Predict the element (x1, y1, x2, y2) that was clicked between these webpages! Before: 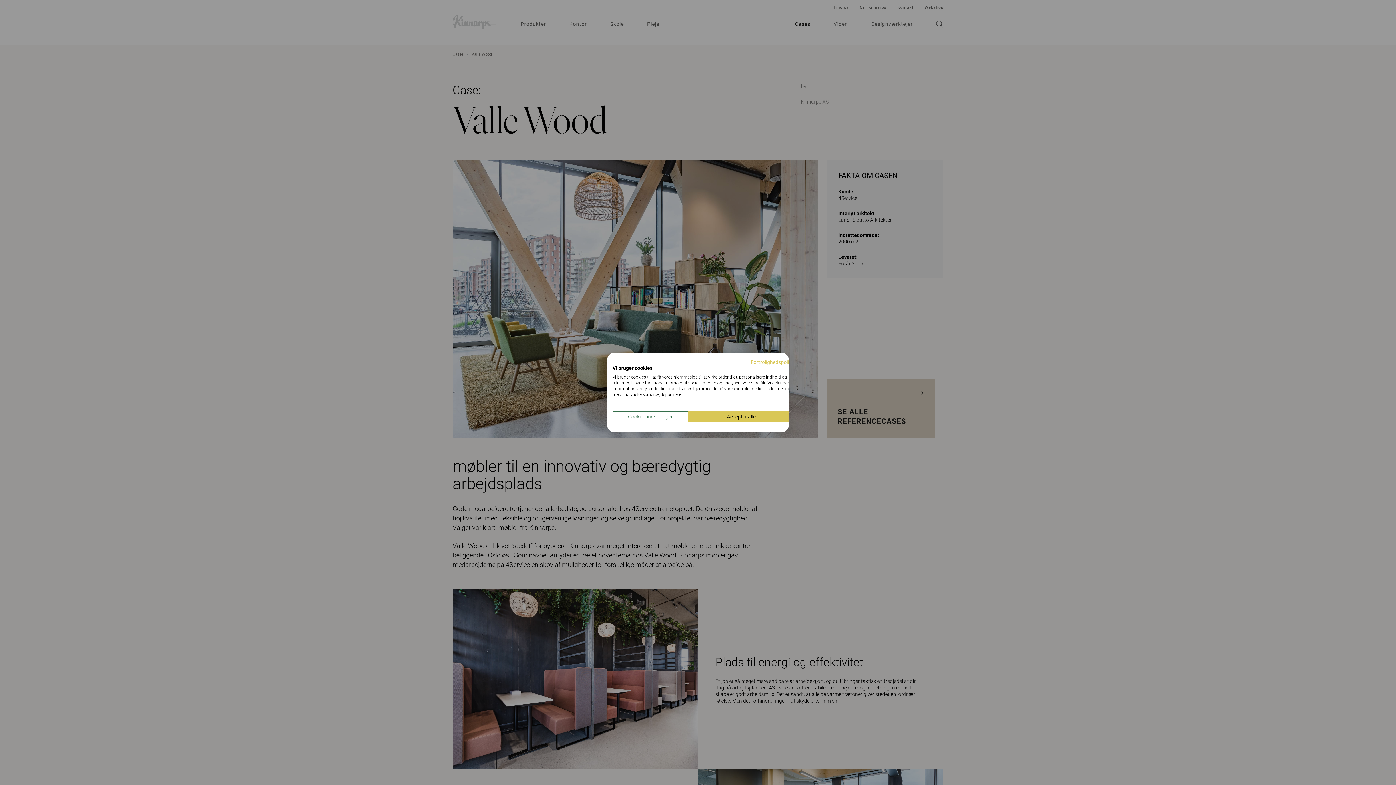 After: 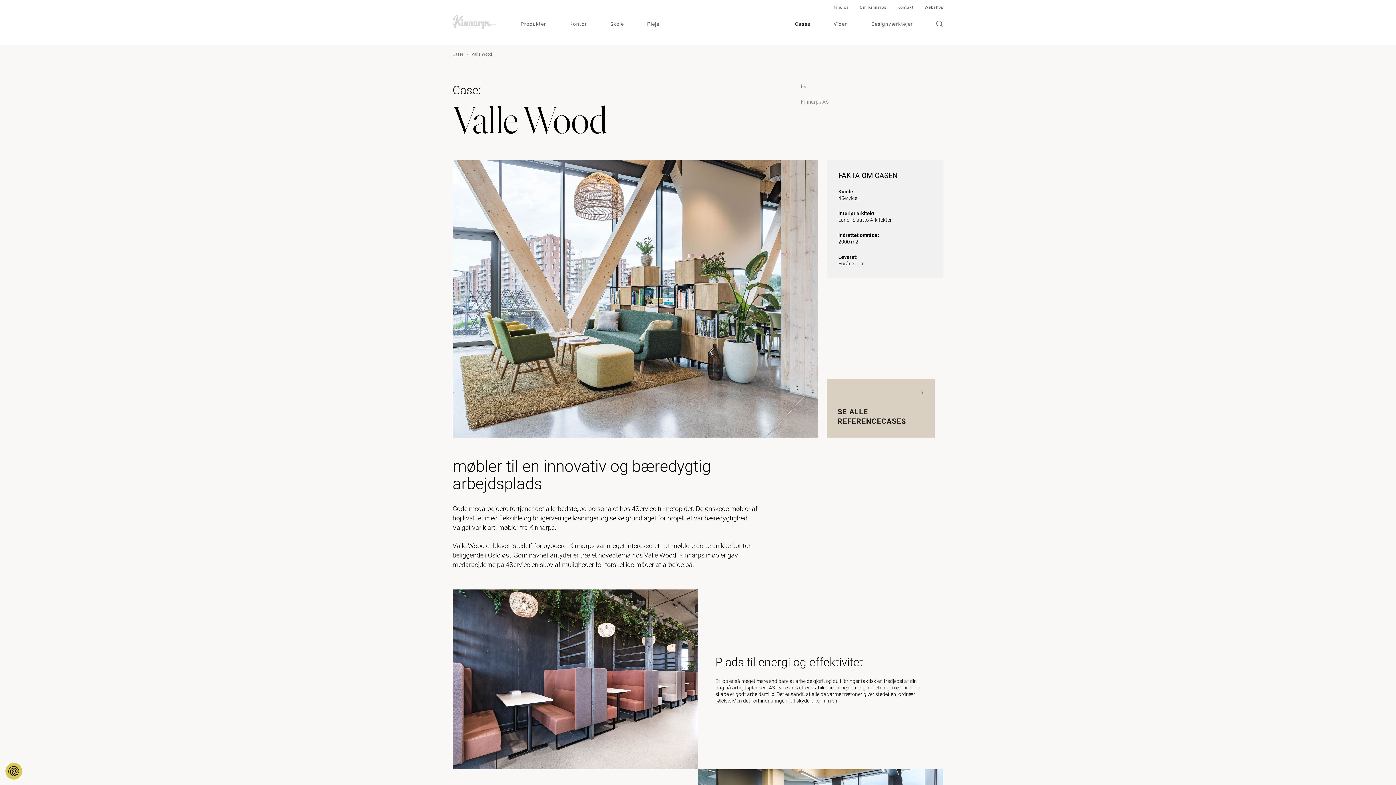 Action: label: Accepter alle cookies bbox: (688, 411, 794, 422)